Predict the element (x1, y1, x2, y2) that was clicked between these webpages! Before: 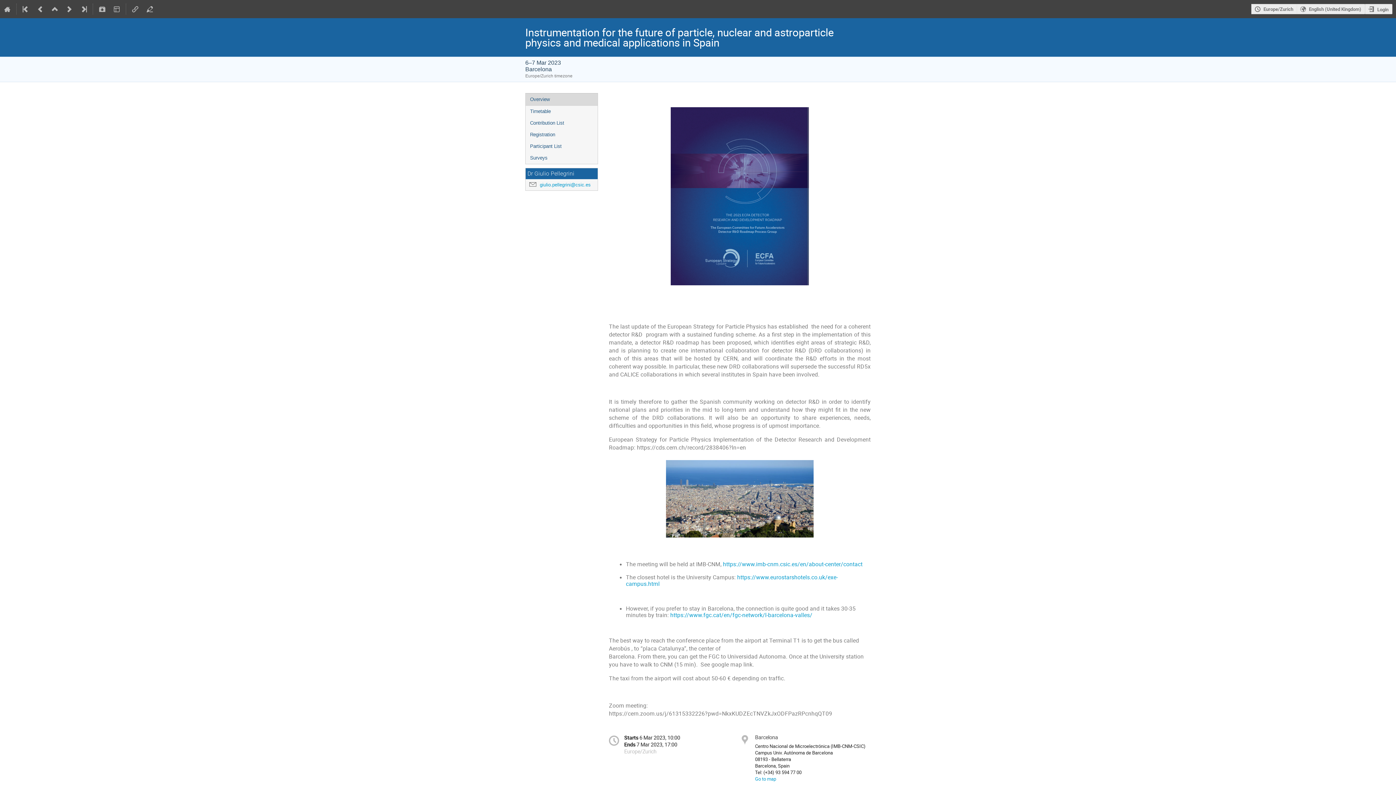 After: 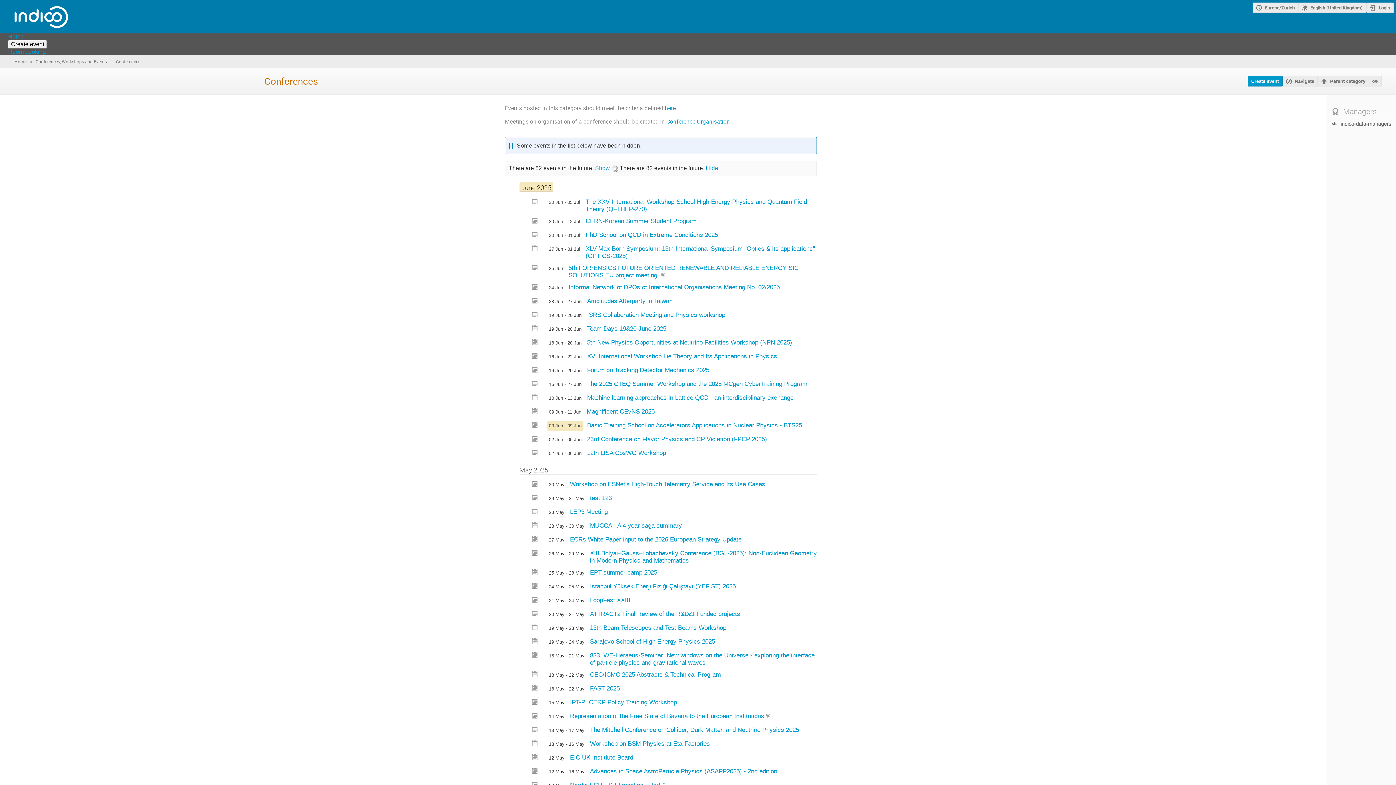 Action: bbox: (47, 0, 62, 18)